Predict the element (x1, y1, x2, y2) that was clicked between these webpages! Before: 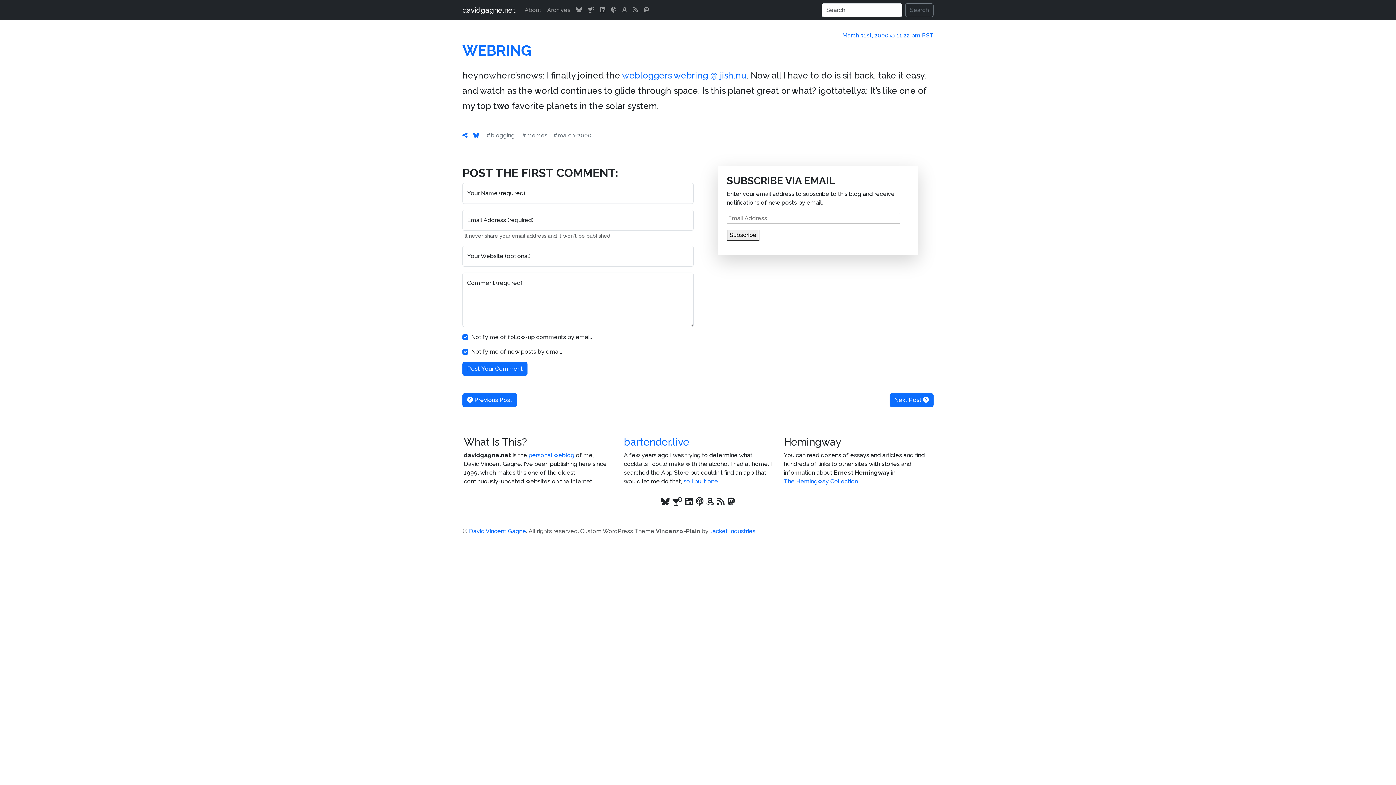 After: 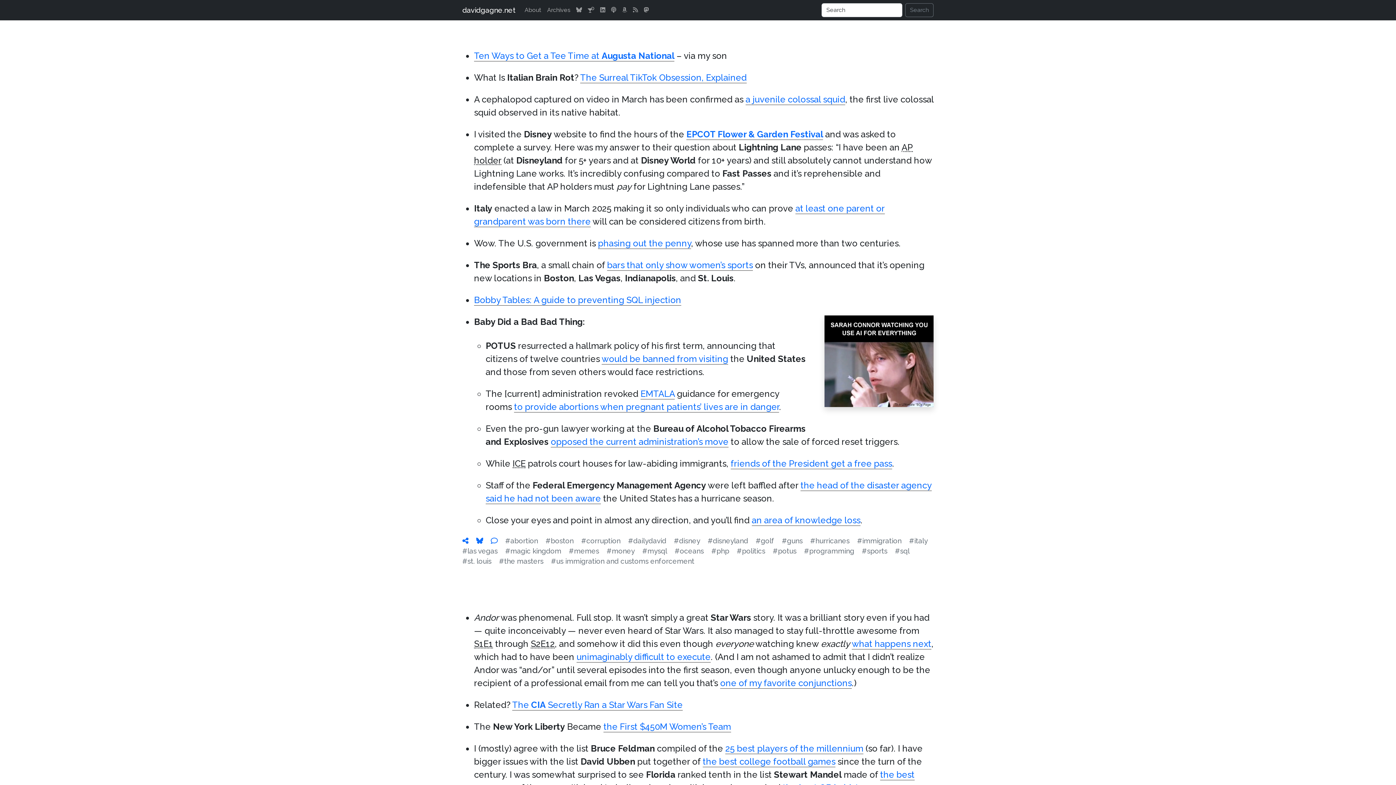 Action: bbox: (462, 2, 516, 17) label: davidgagne.net